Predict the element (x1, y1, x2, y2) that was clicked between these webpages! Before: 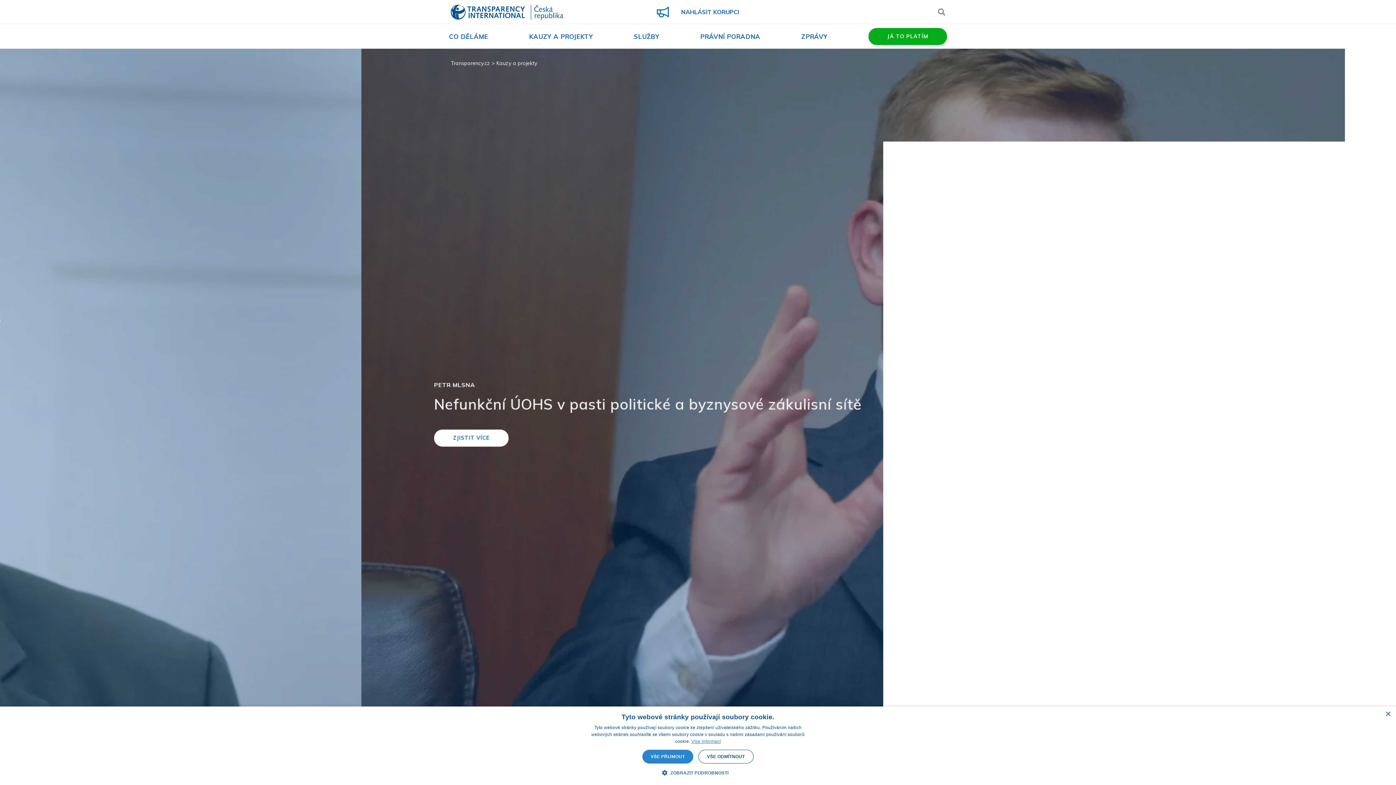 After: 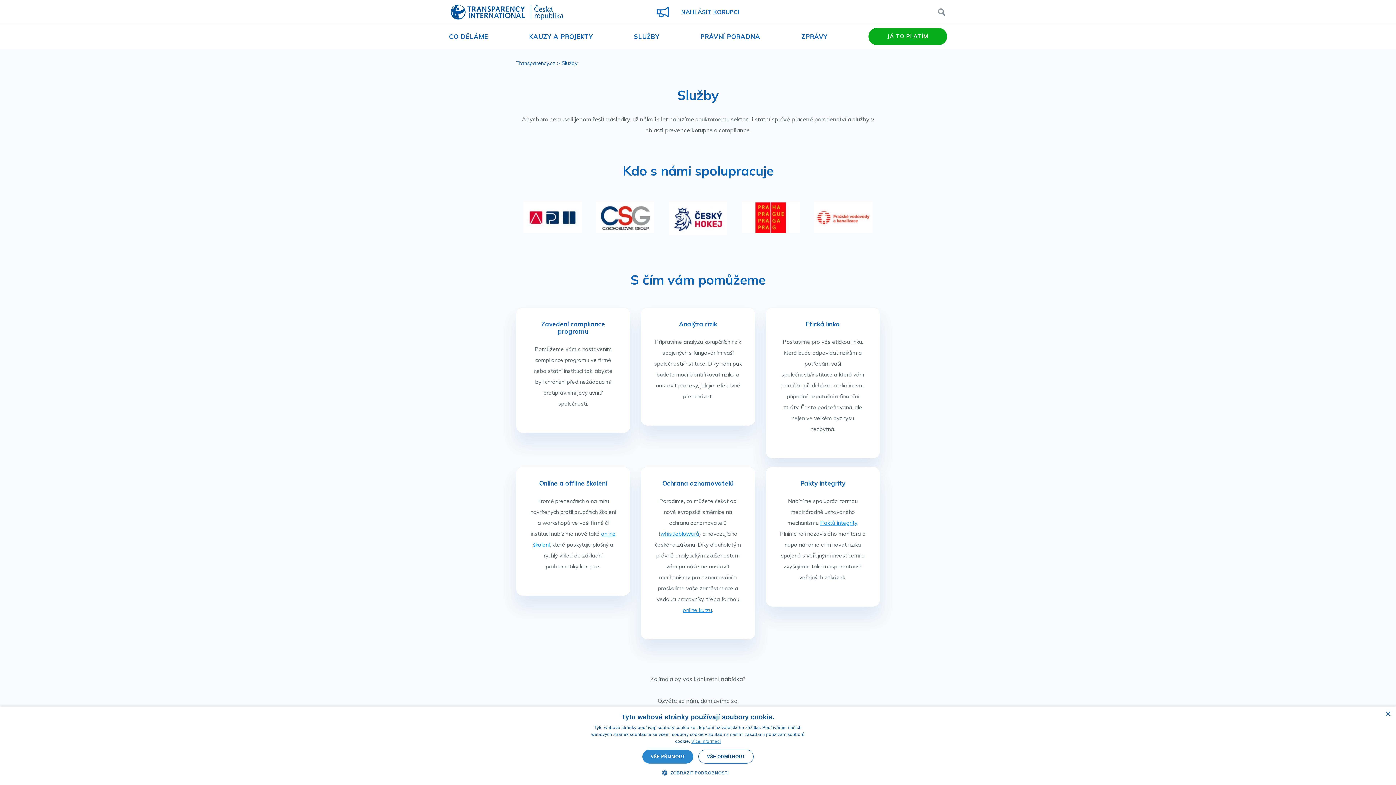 Action: bbox: (634, 32, 659, 40) label: SLUŽBY